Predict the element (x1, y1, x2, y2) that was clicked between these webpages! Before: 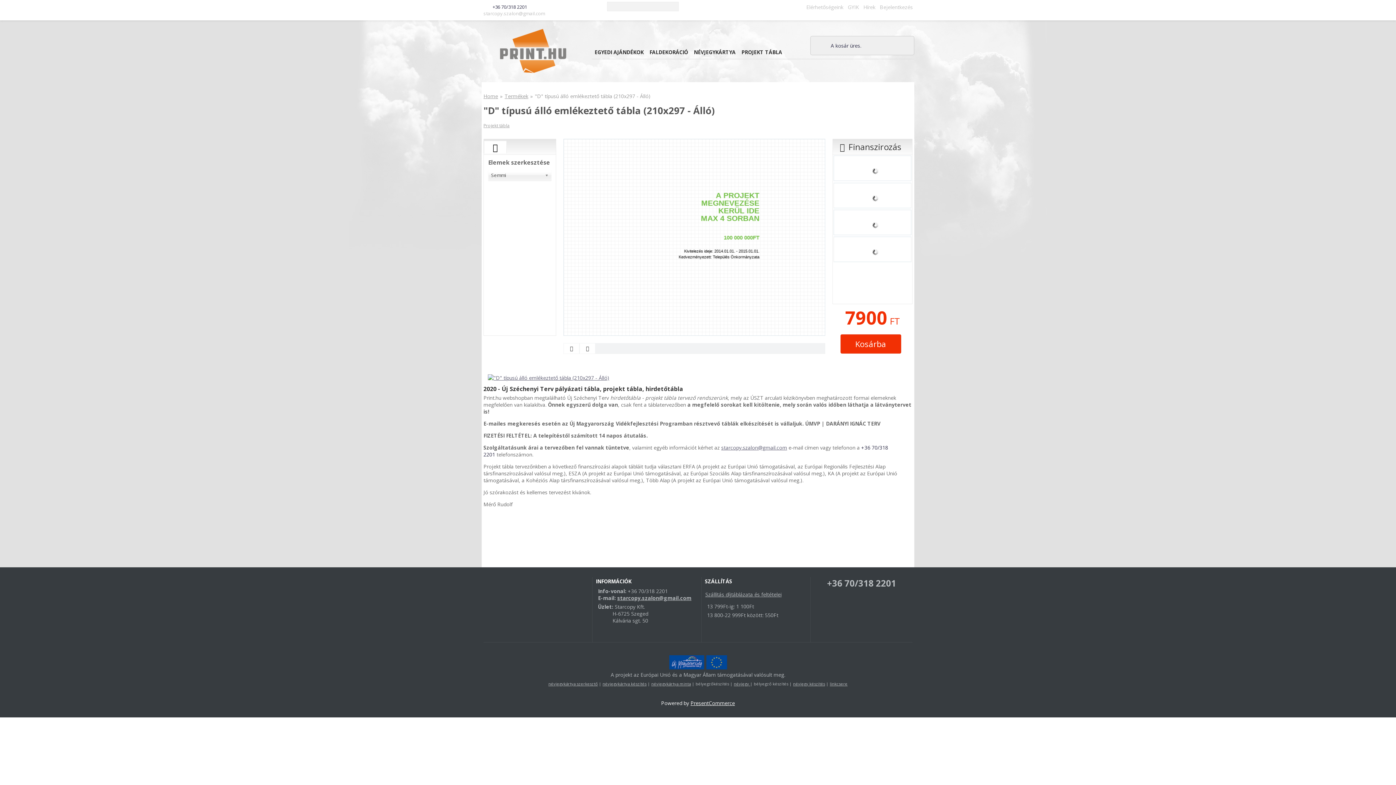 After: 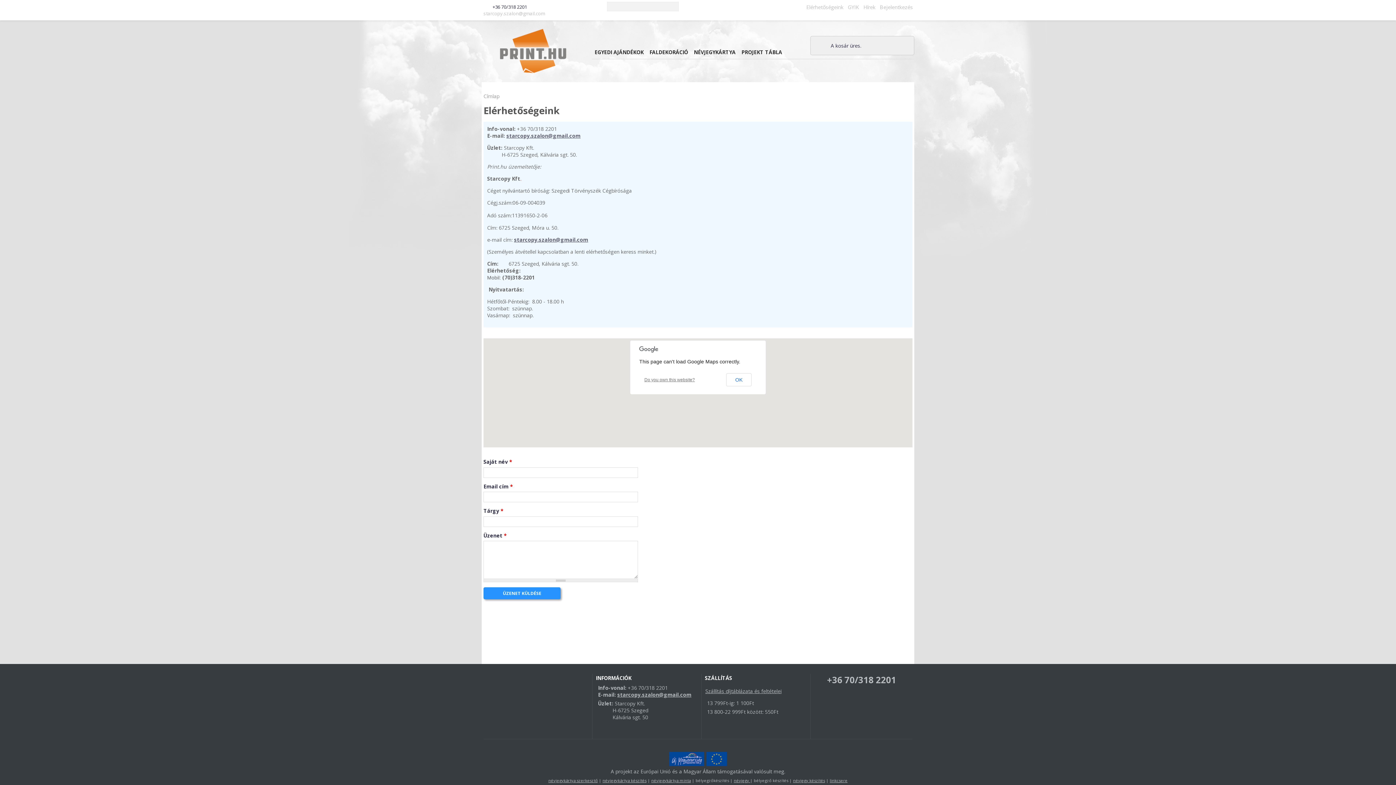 Action: label: Elérhetőségeink bbox: (805, 3, 844, 10)